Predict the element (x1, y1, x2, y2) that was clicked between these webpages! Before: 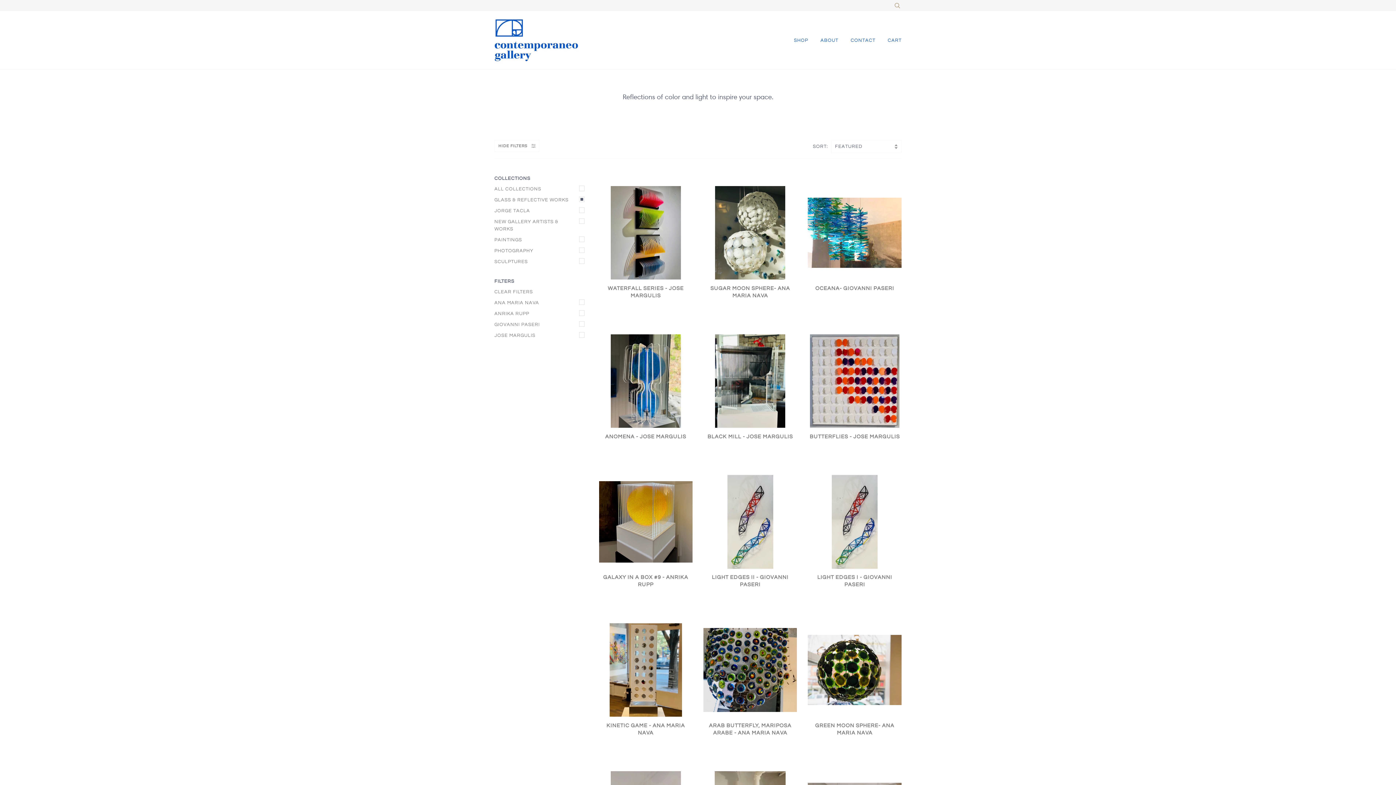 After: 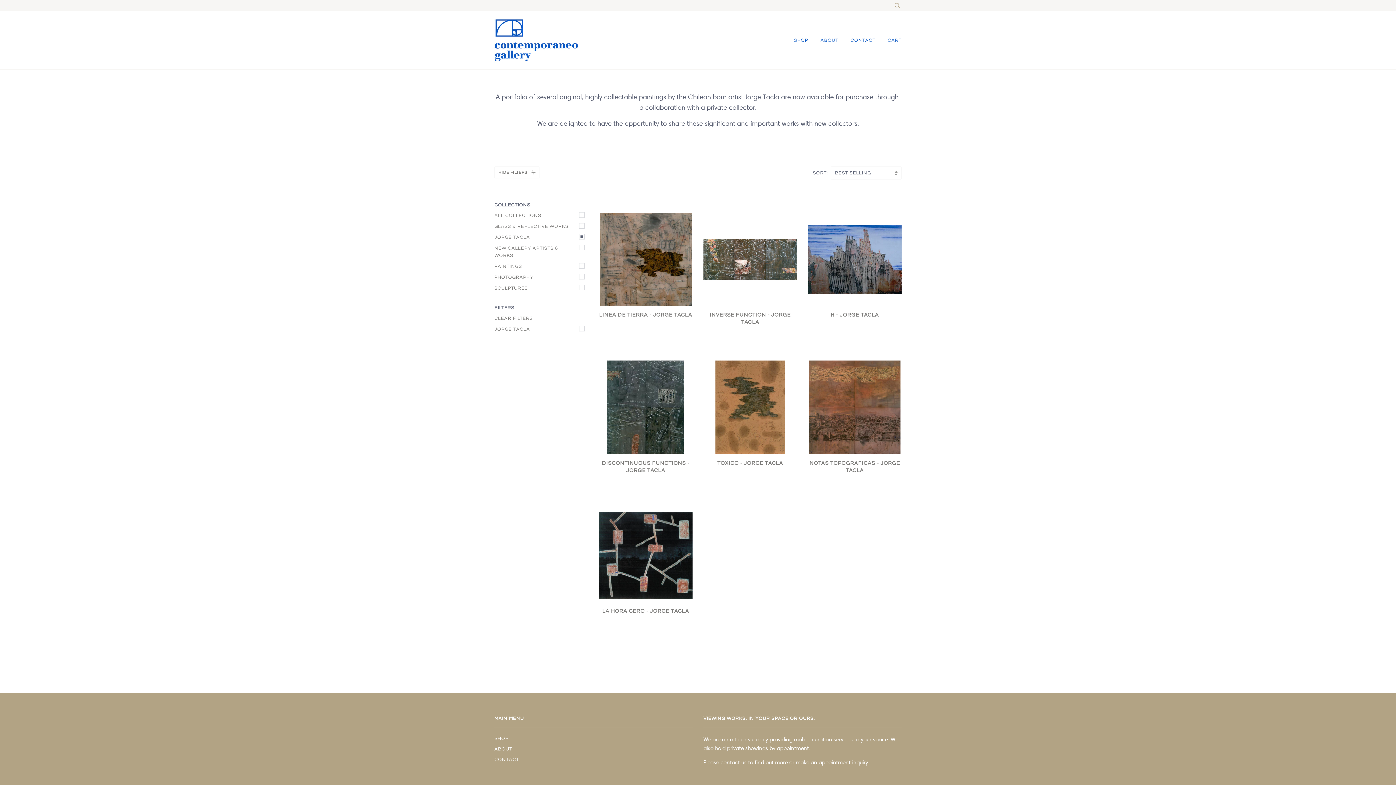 Action: label: JORGE TACLA bbox: (494, 205, 588, 216)